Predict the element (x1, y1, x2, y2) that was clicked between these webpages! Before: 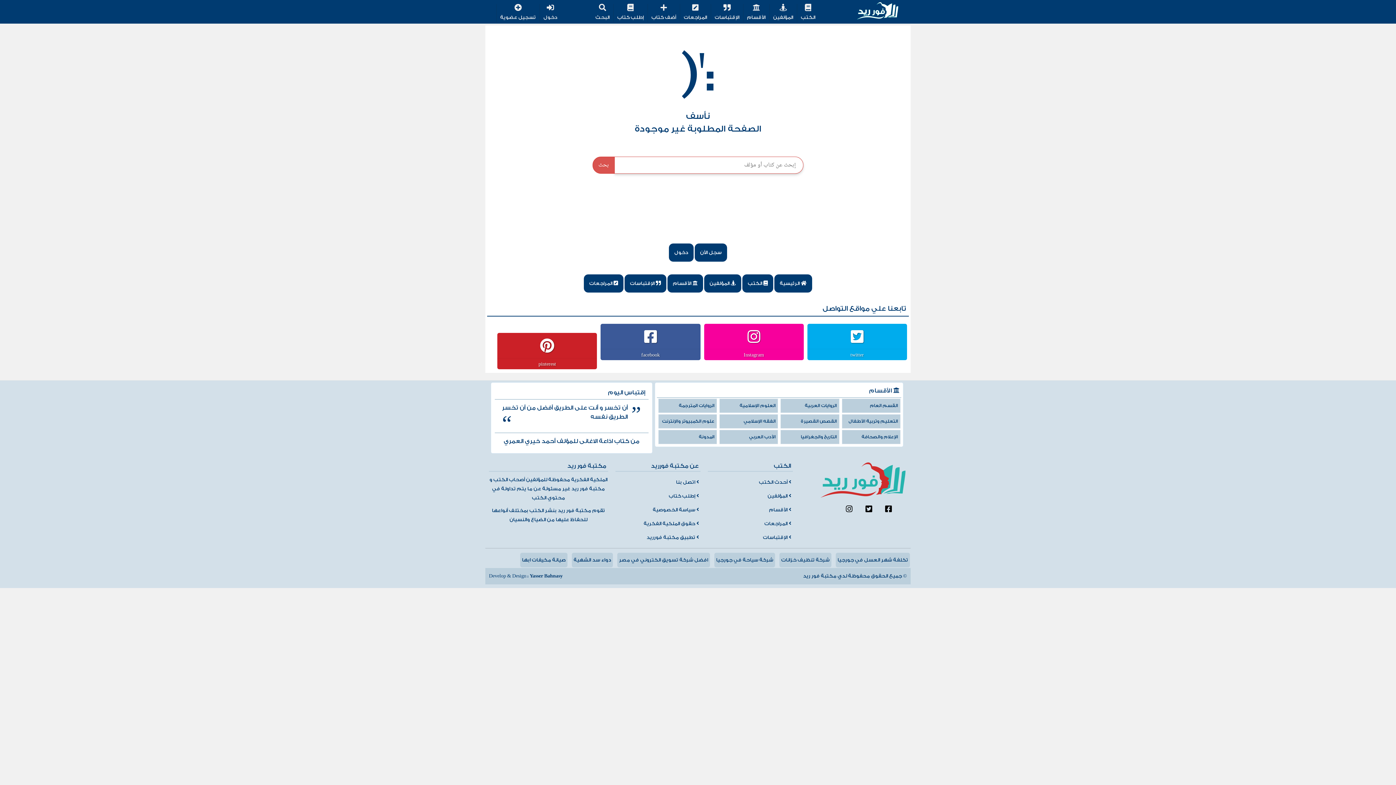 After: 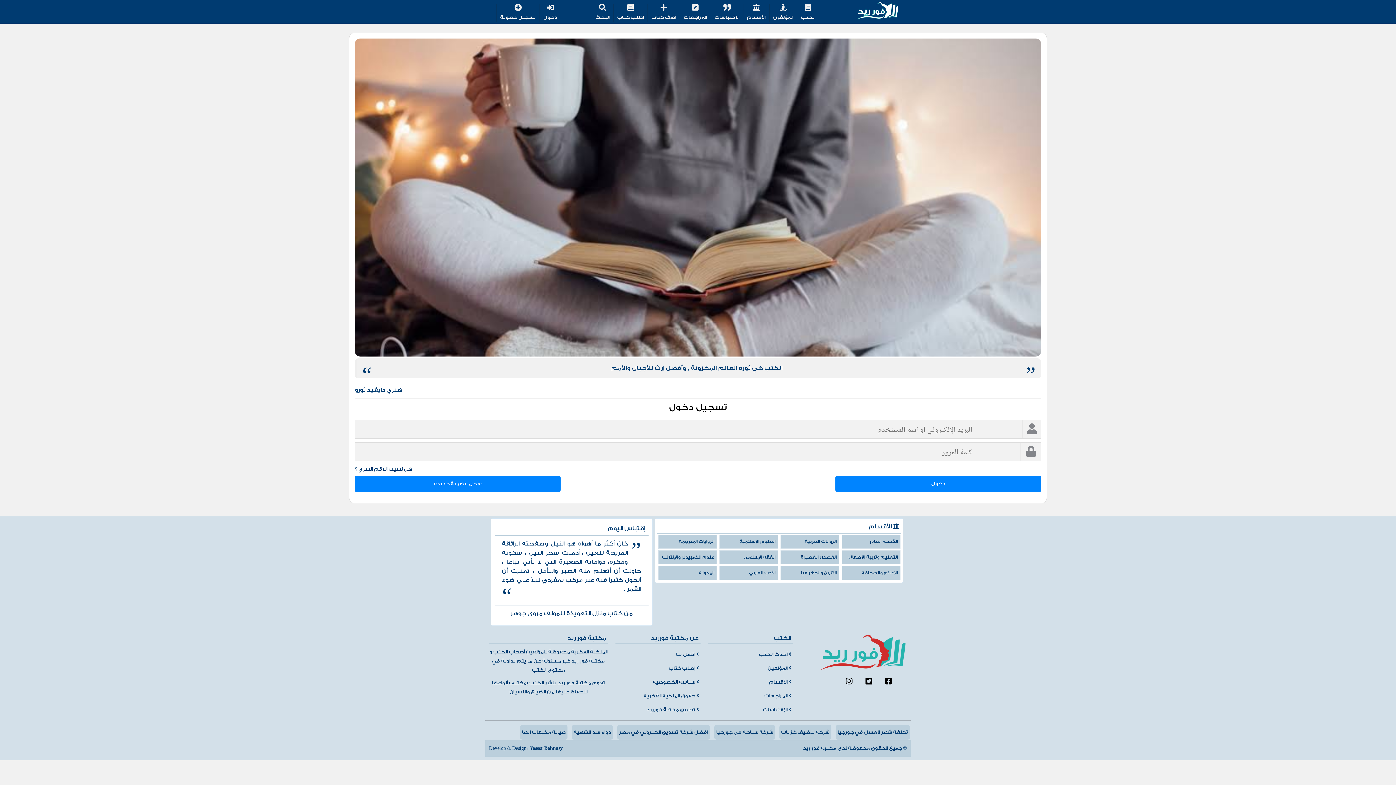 Action: bbox: (669, 243, 693, 261) label: دخول